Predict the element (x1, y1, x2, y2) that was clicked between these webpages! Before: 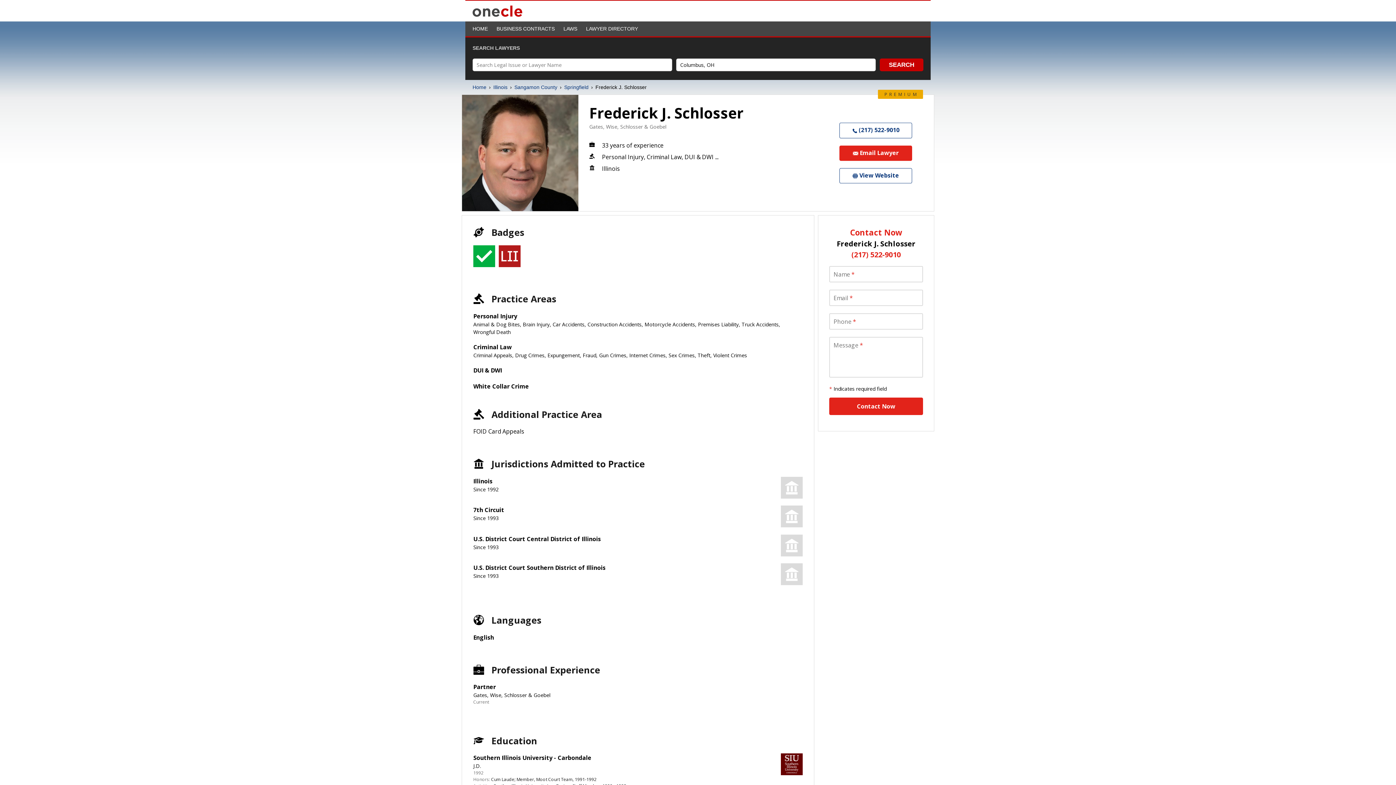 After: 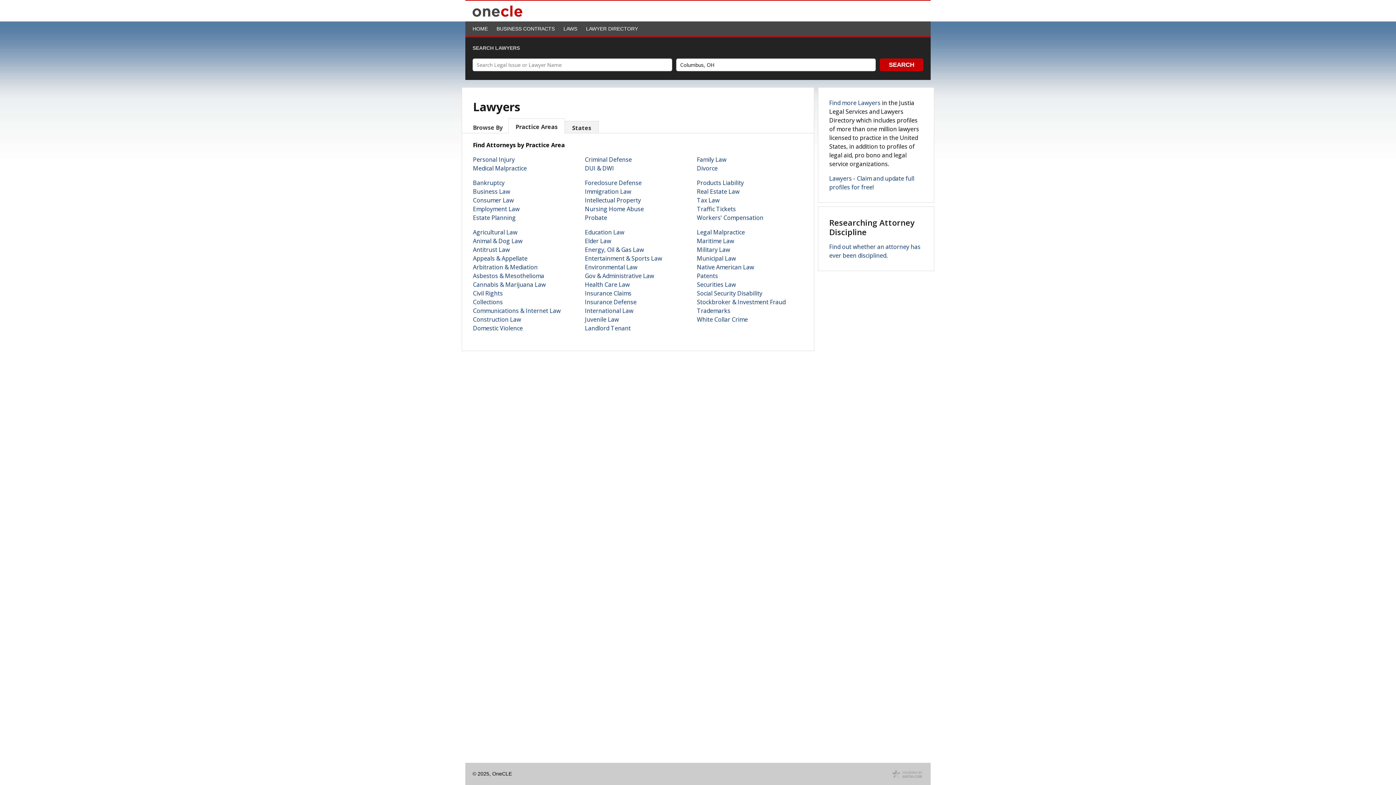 Action: label: LAWYER DIRECTORY bbox: (586, 25, 638, 31)